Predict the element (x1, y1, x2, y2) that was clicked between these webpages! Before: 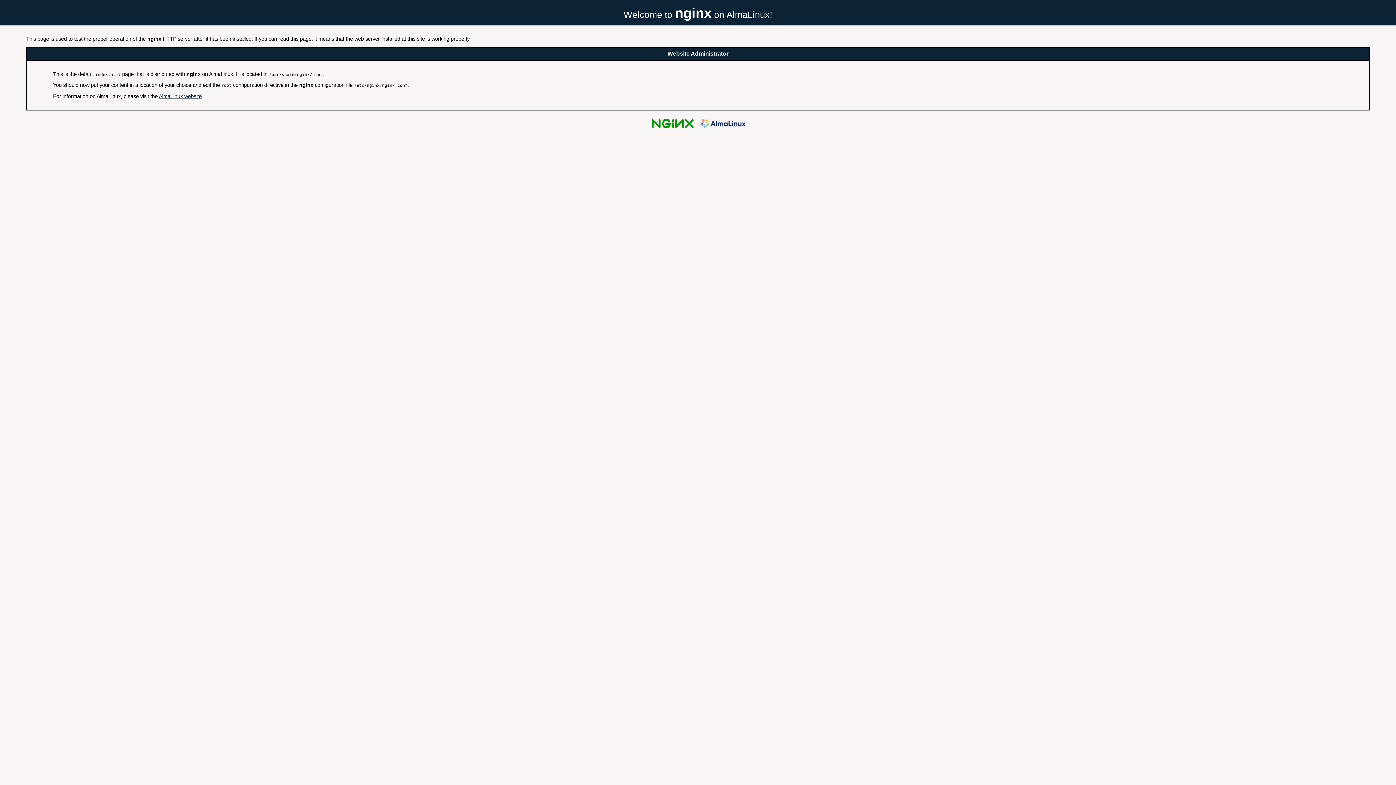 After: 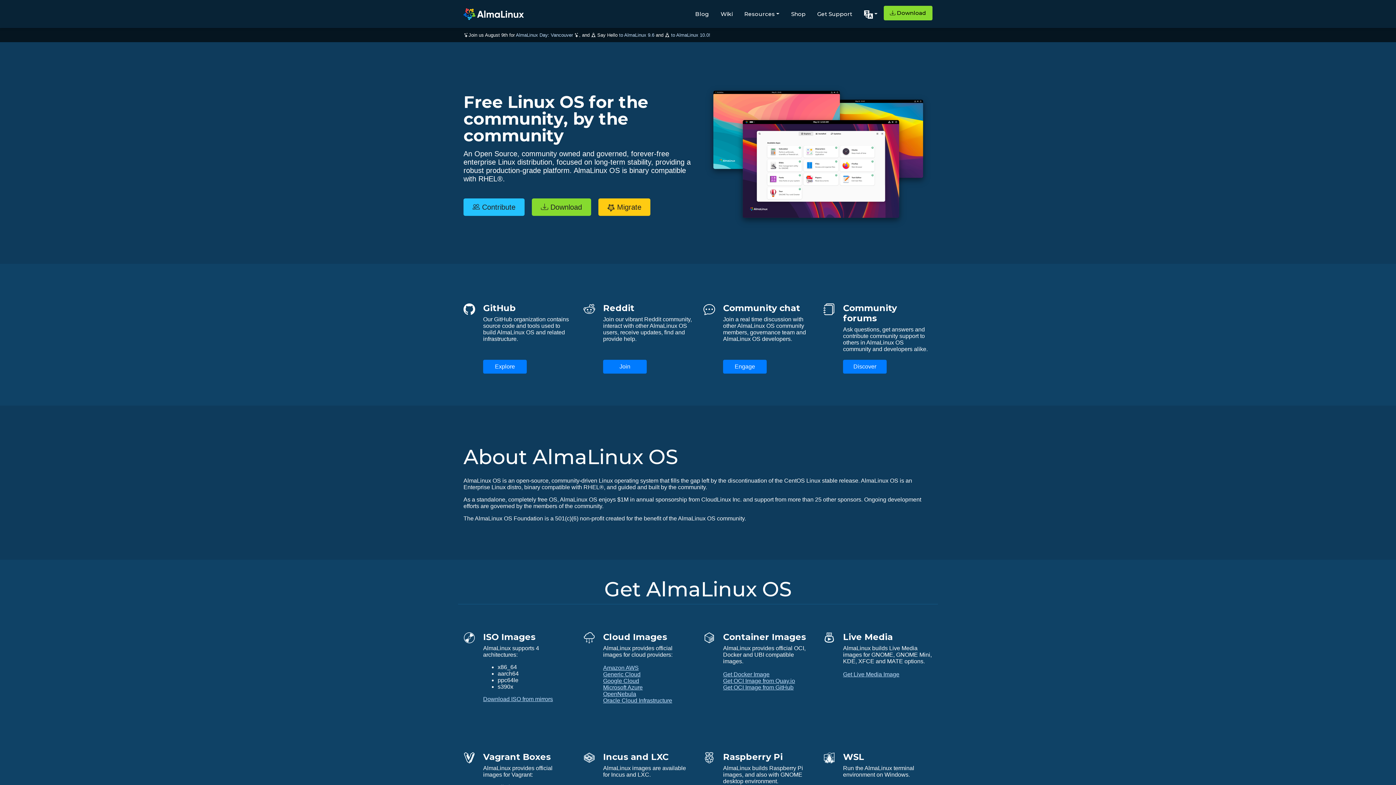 Action: bbox: (698, 126, 747, 132)